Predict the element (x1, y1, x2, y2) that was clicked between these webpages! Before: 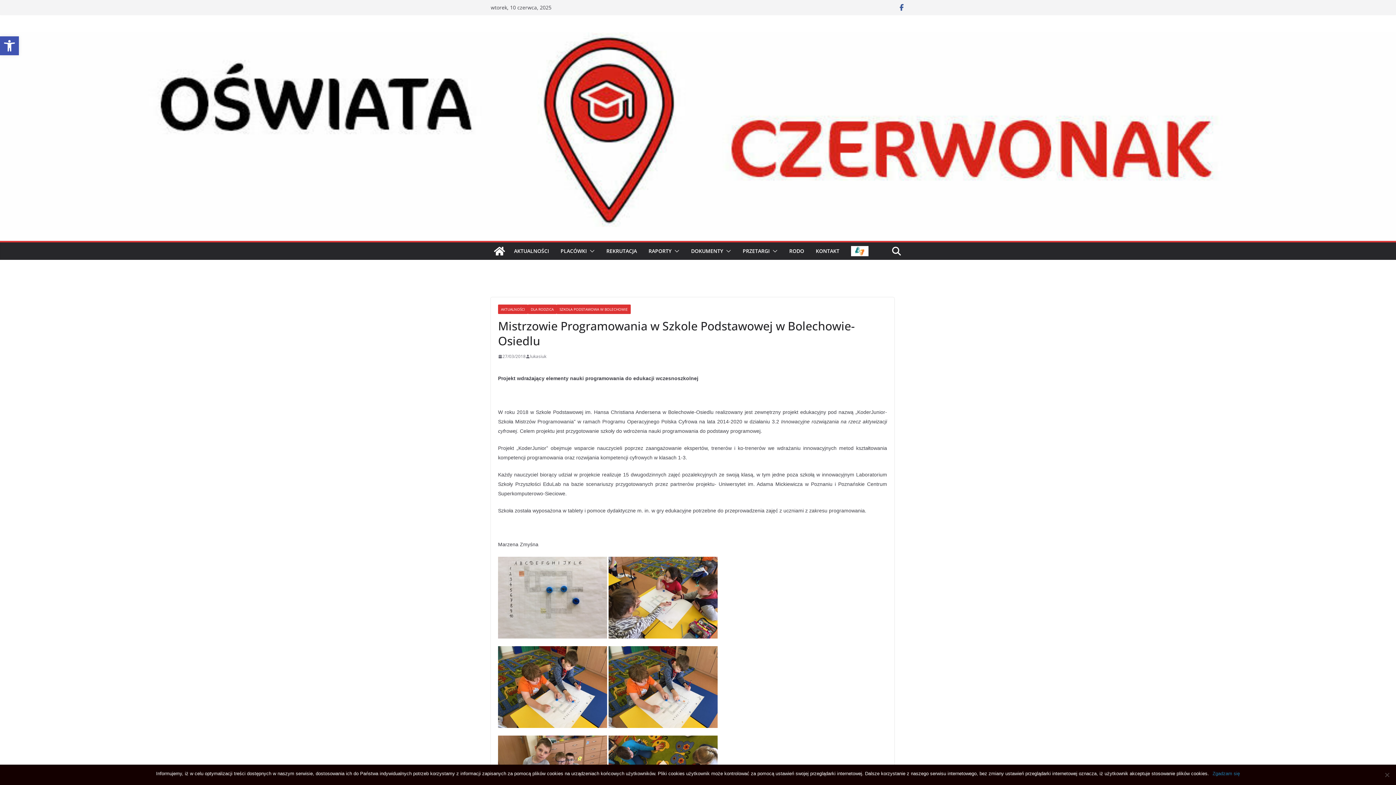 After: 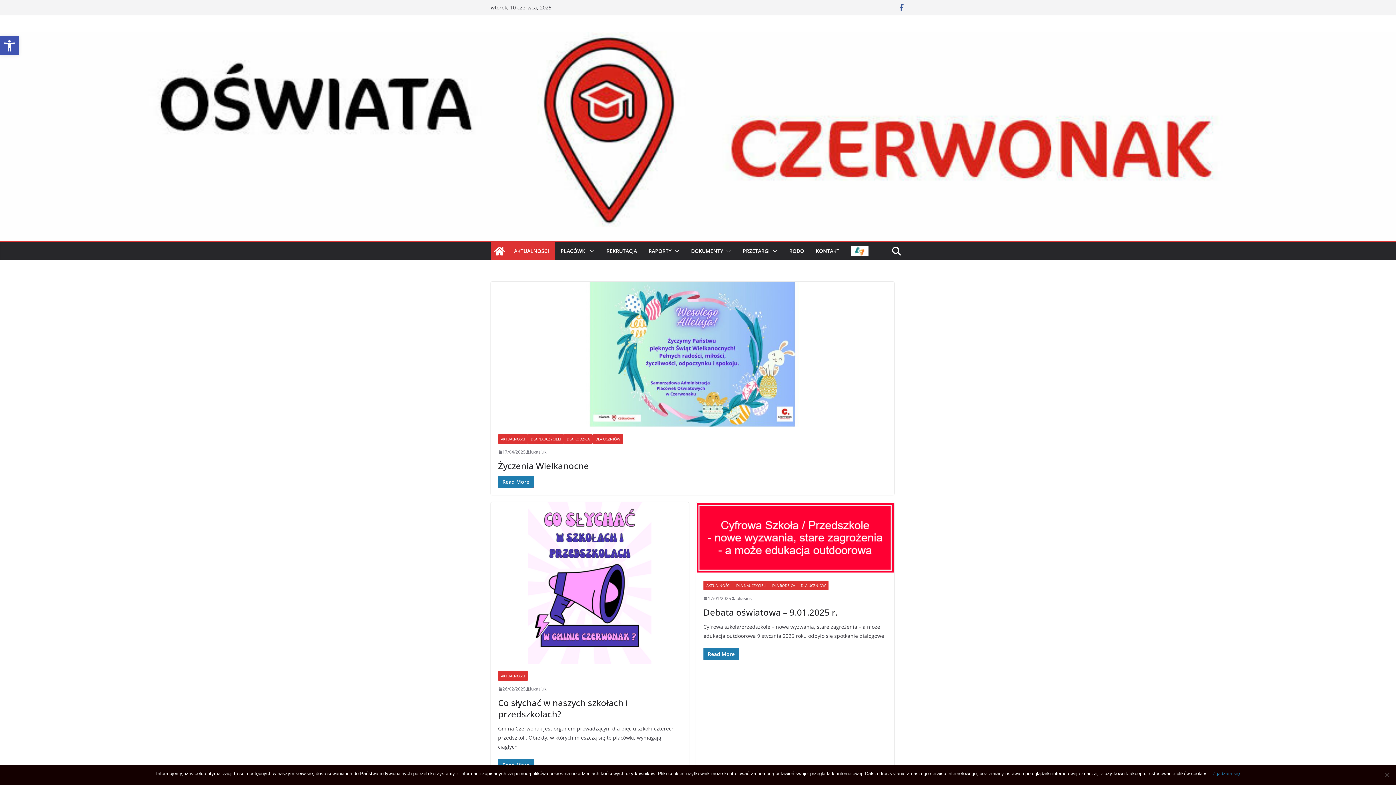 Action: bbox: (514, 246, 549, 256) label: AKTUALNOŚCI